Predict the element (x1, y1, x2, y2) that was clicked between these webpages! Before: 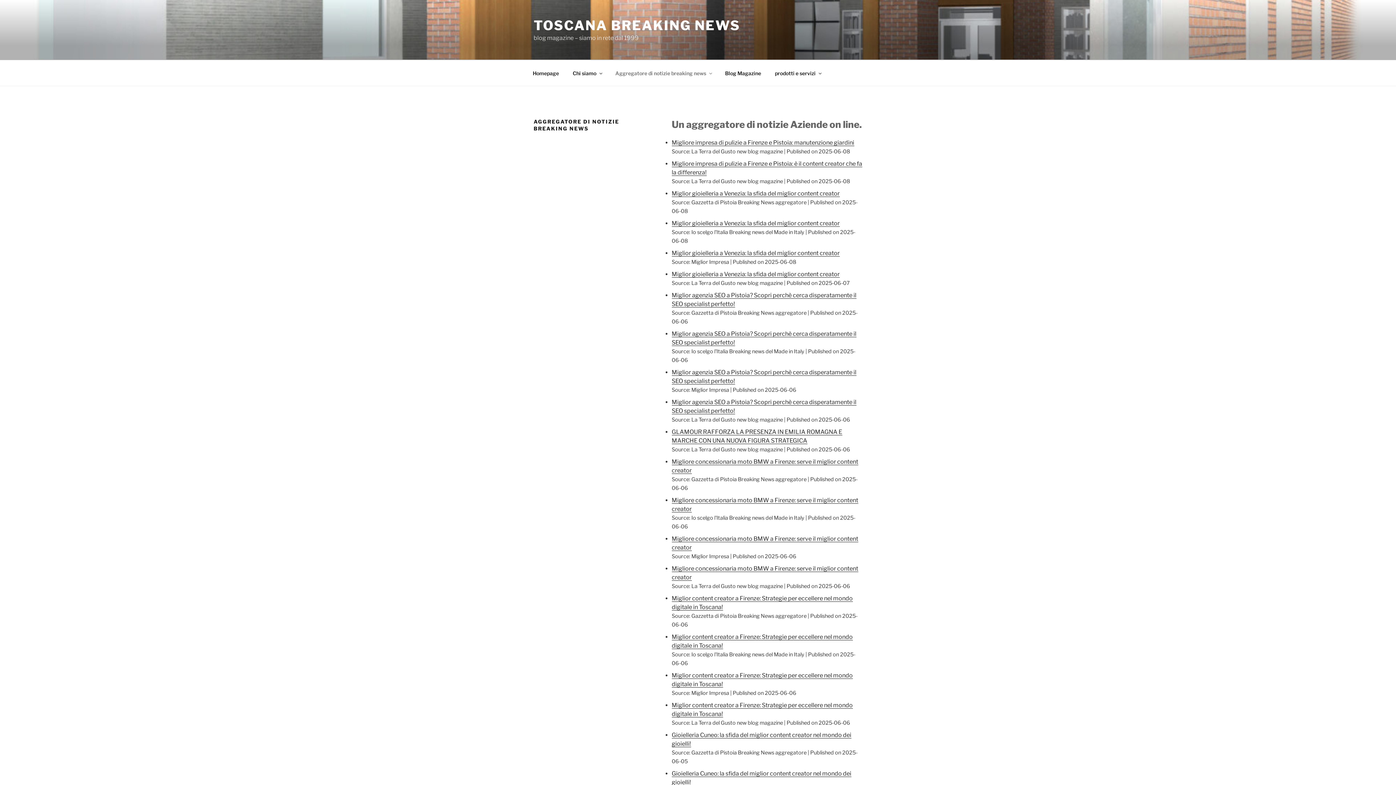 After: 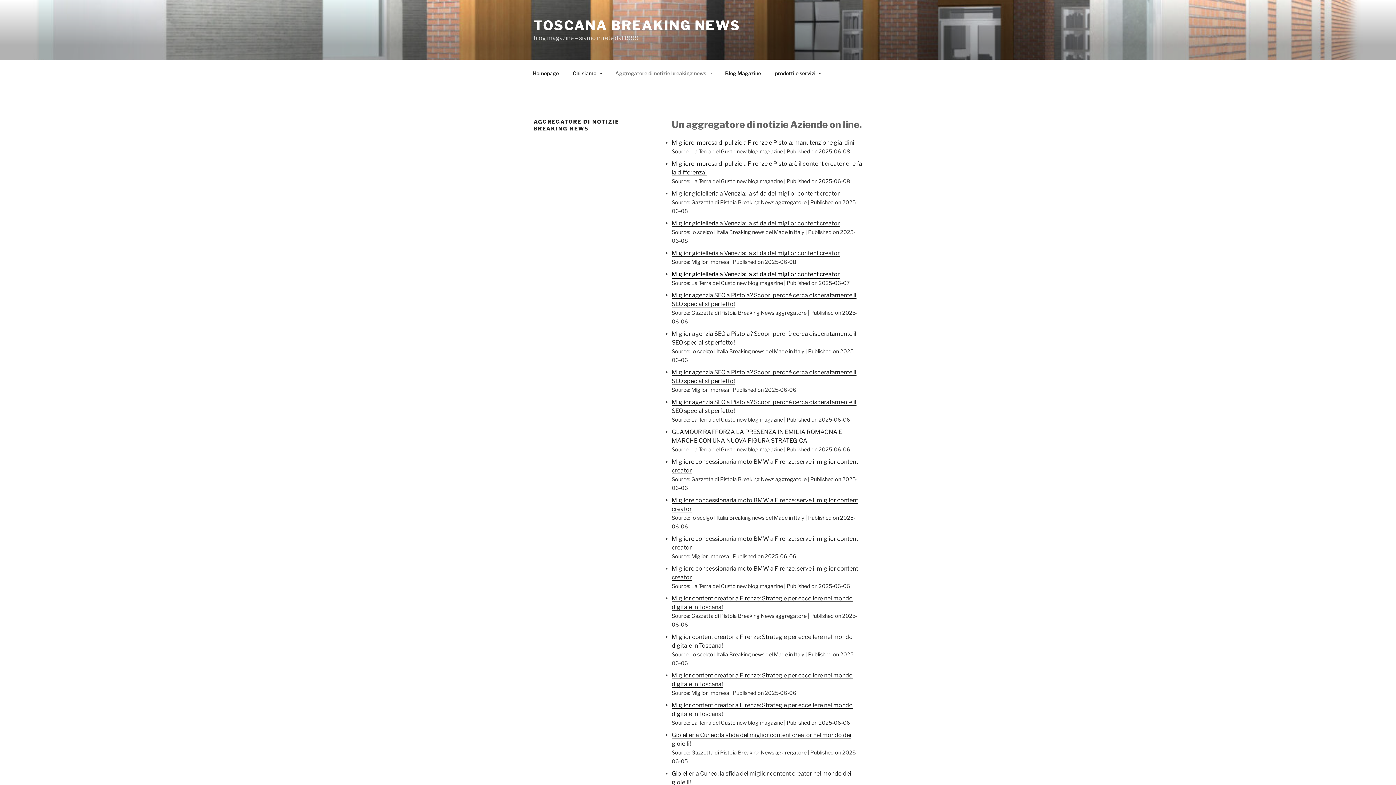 Action: label: Miglior gioielleria a Venezia: la sfida del miglior content creator bbox: (671, 270, 839, 277)